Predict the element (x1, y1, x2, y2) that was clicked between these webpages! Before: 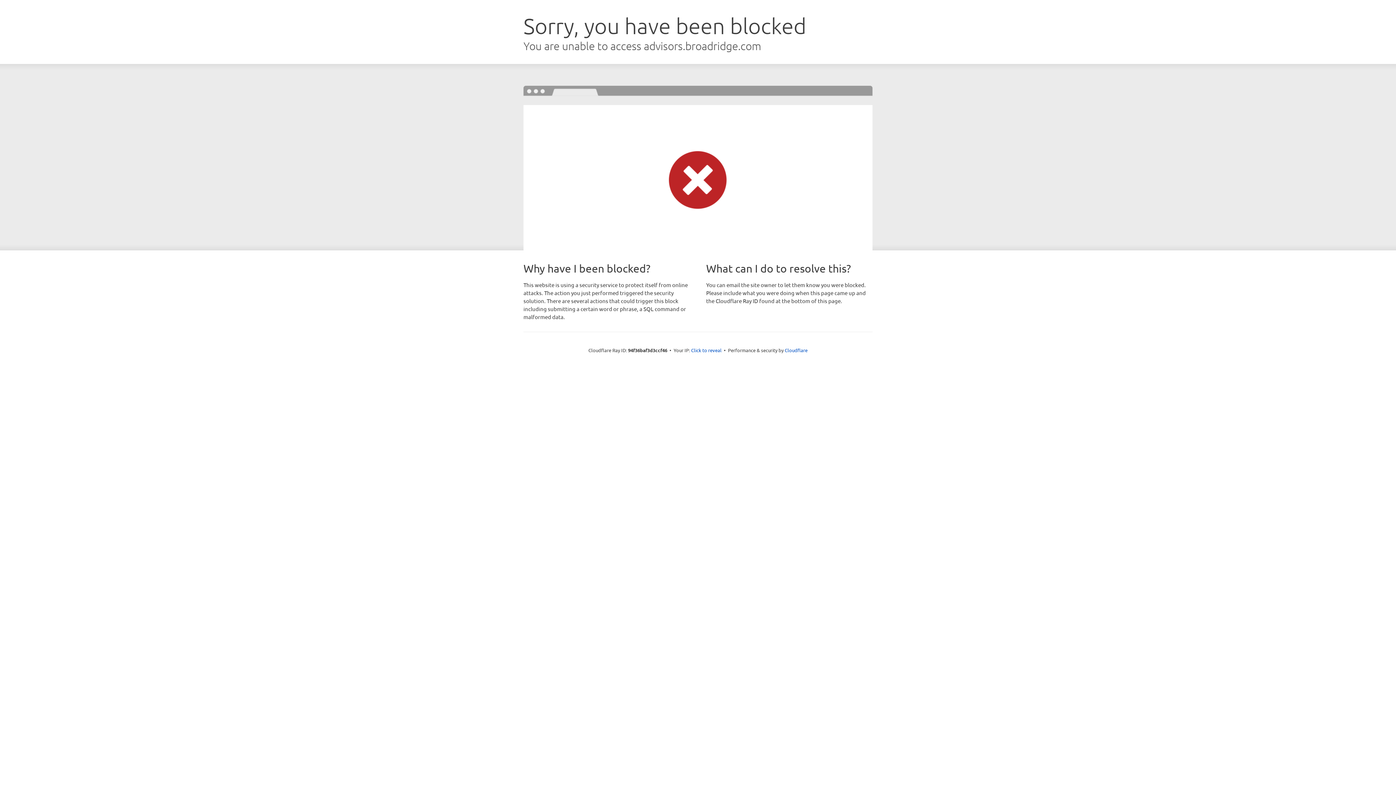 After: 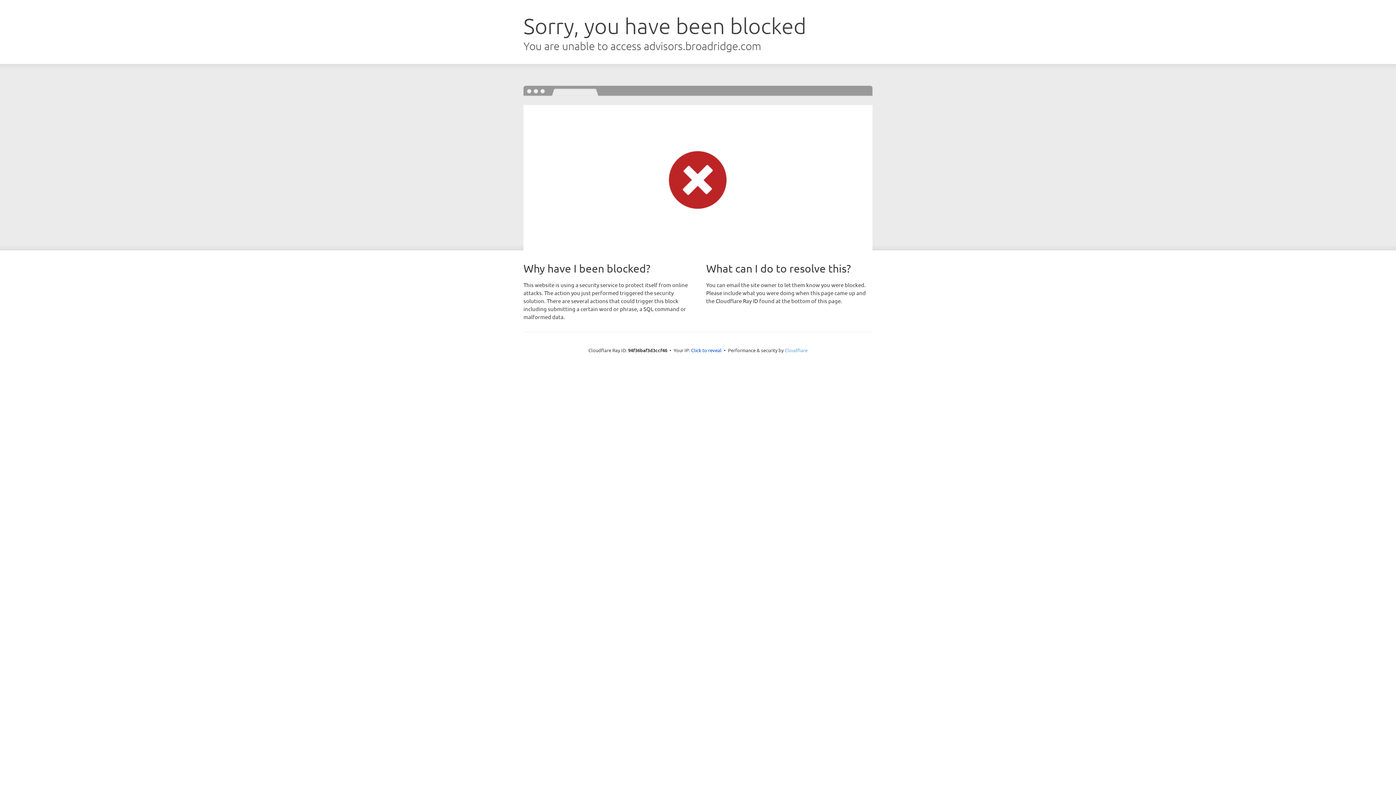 Action: bbox: (784, 347, 807, 353) label: Cloudflare